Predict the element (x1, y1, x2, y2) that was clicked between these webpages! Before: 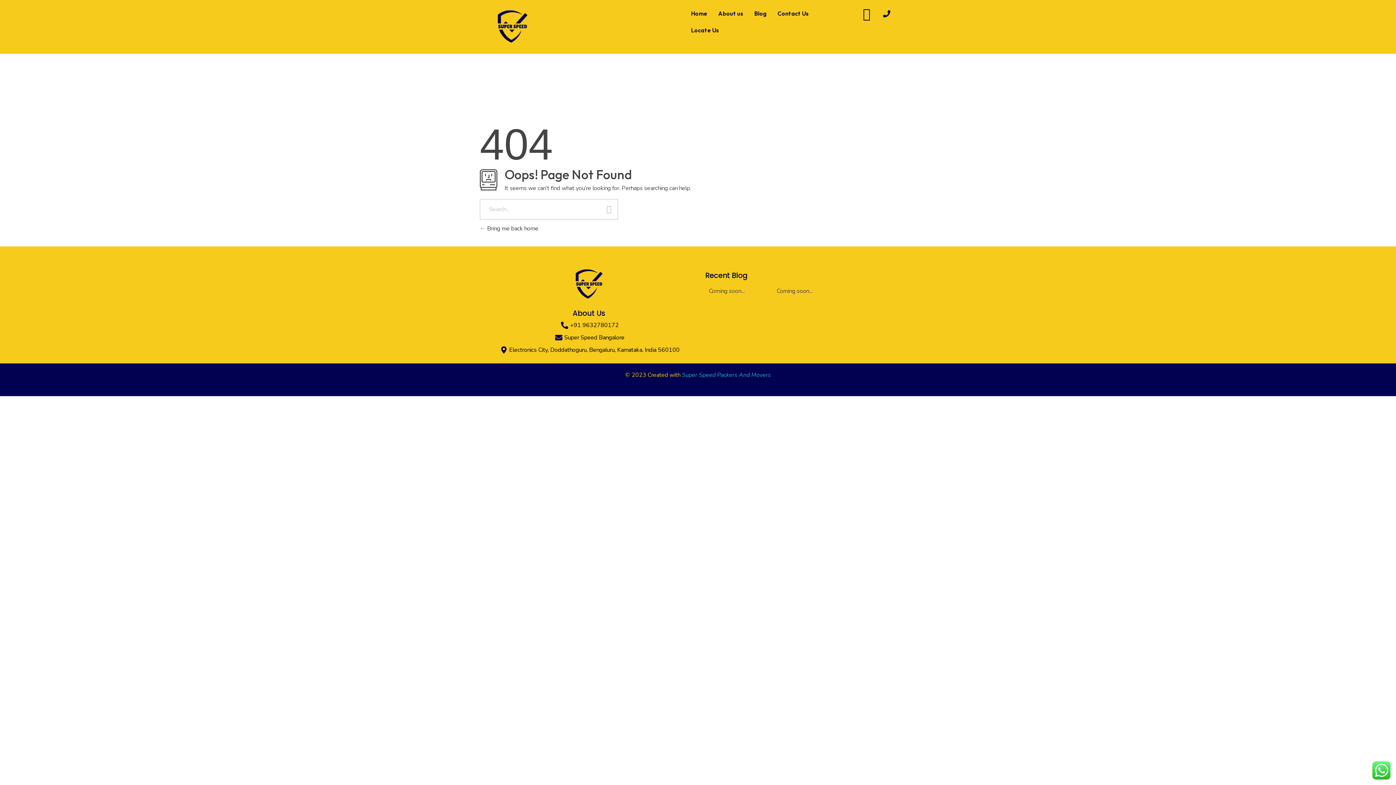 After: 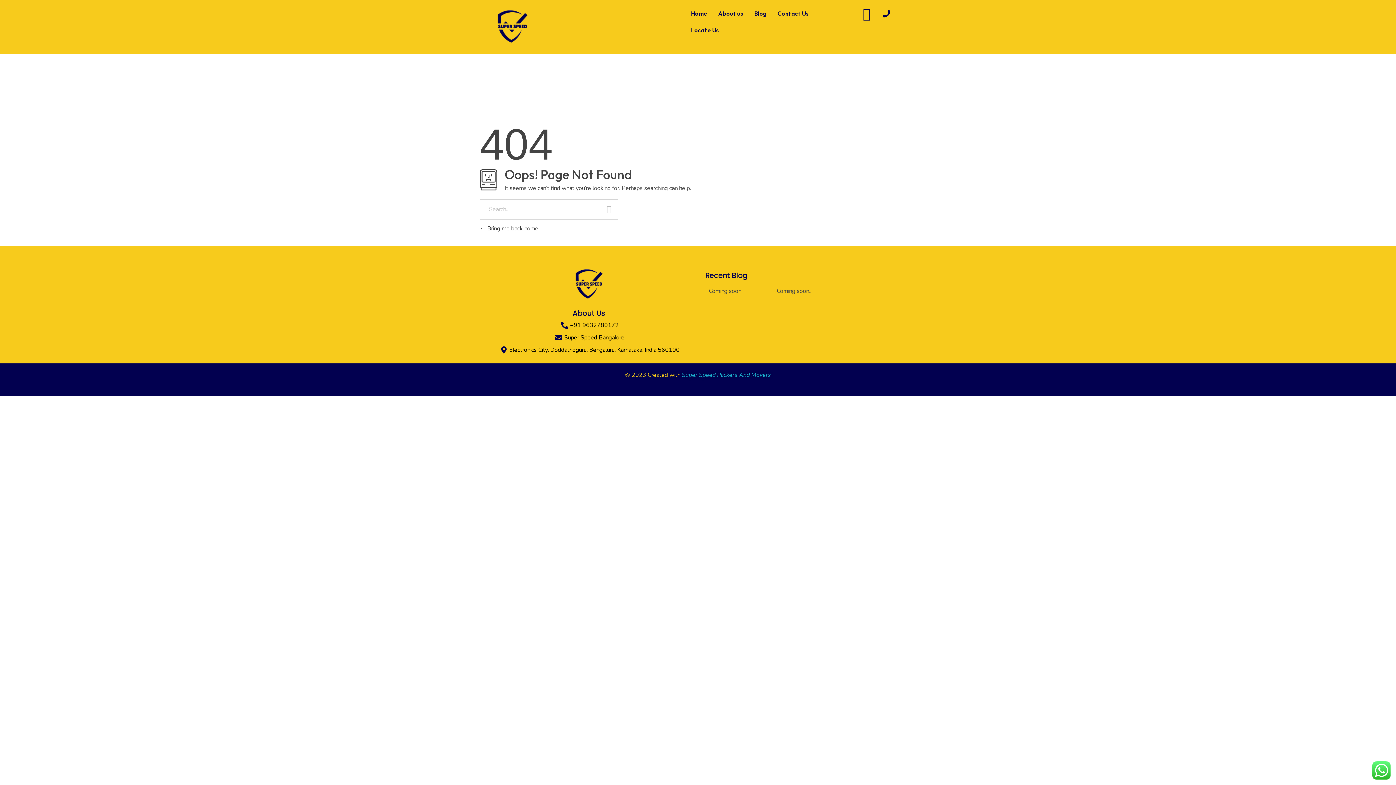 Action: bbox: (860, 7, 873, 20)